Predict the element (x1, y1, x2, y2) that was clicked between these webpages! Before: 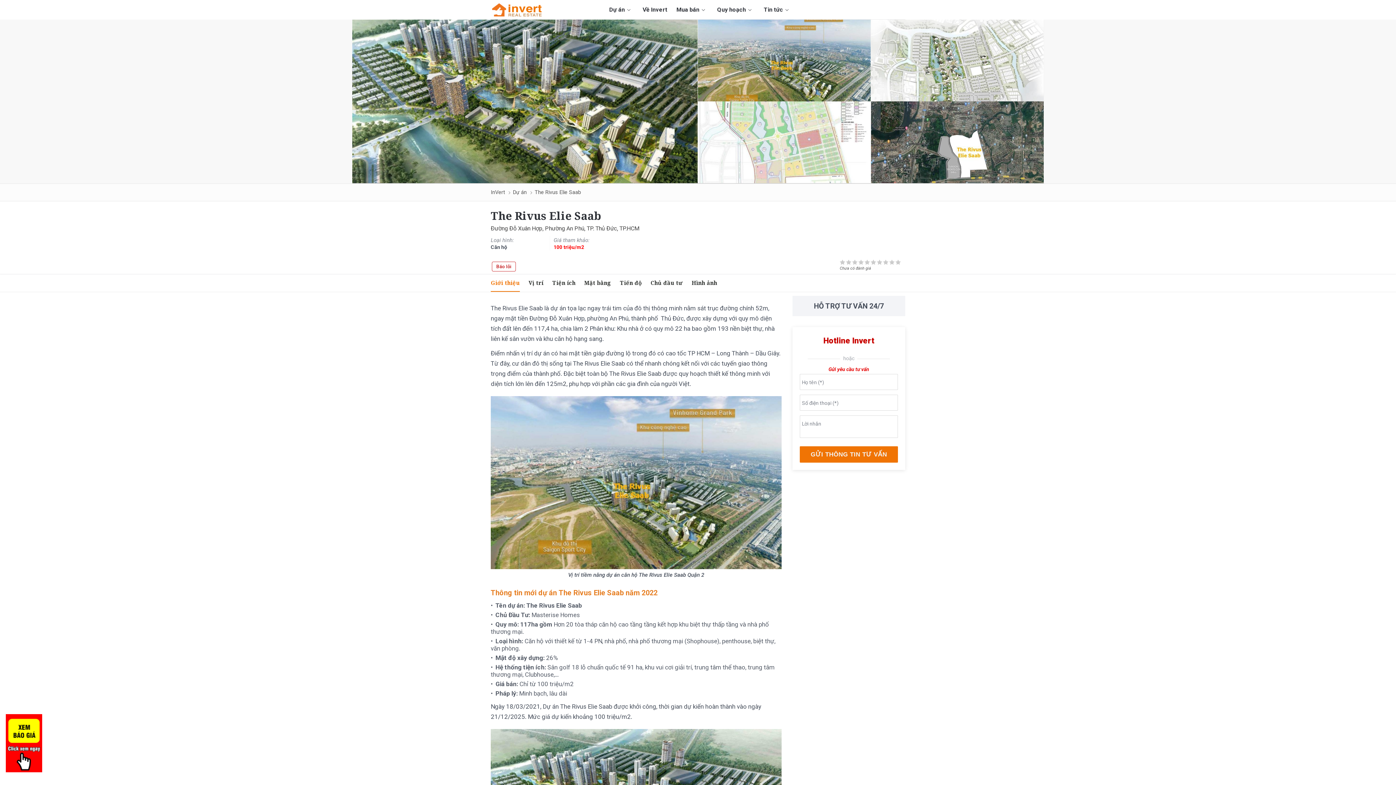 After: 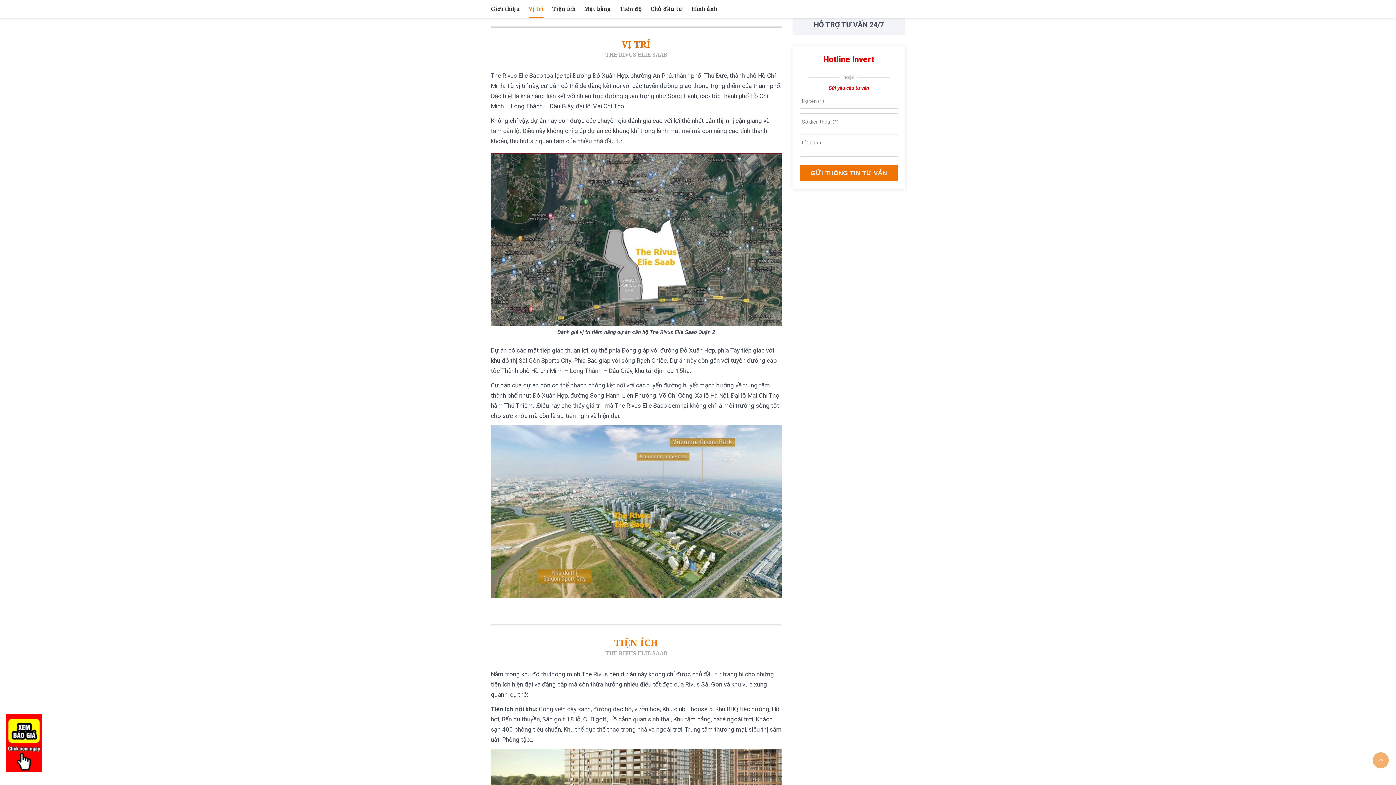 Action: bbox: (528, 274, 543, 291) label: Vị trí